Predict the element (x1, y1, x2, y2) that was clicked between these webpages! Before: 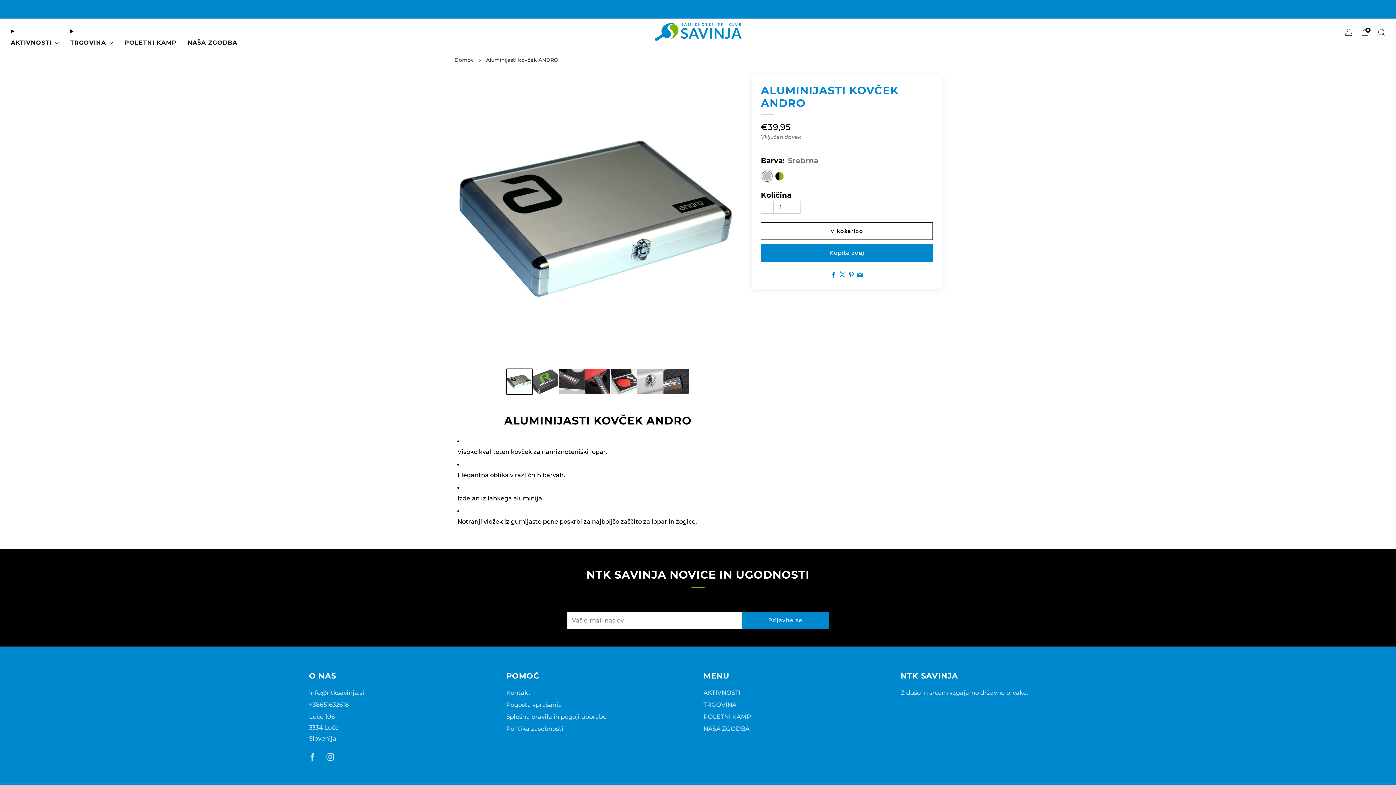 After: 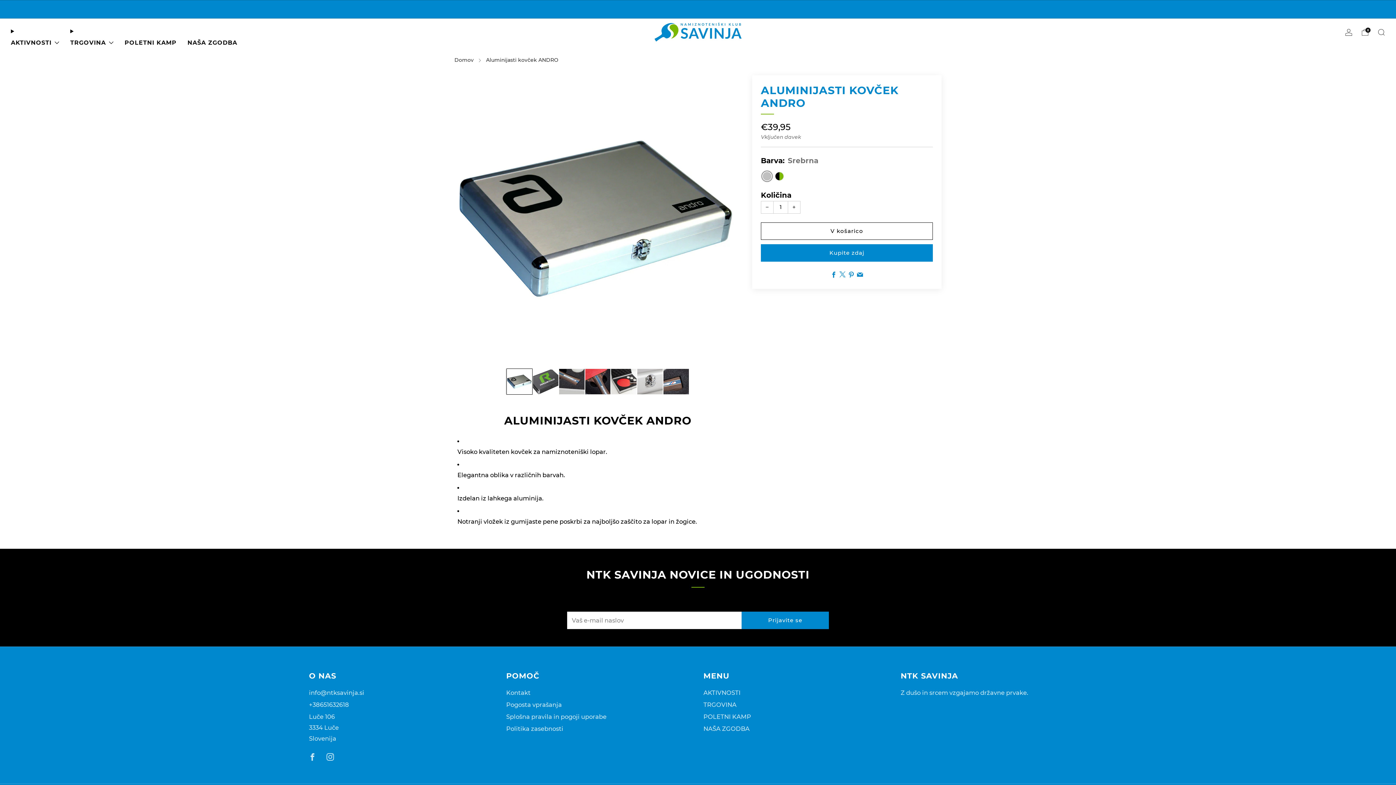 Action: bbox: (506, 368, 532, 394) label: Load image into Gallery viewer, 1
